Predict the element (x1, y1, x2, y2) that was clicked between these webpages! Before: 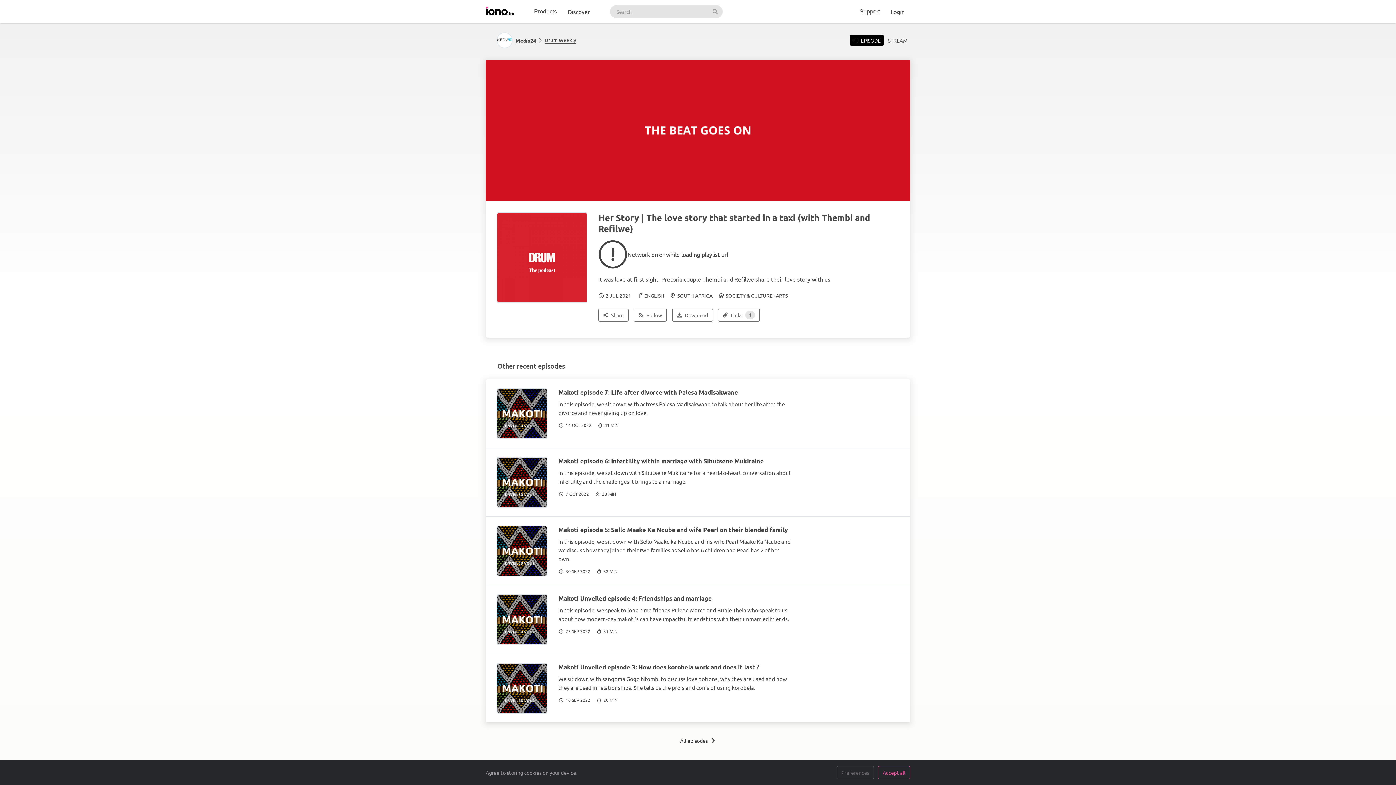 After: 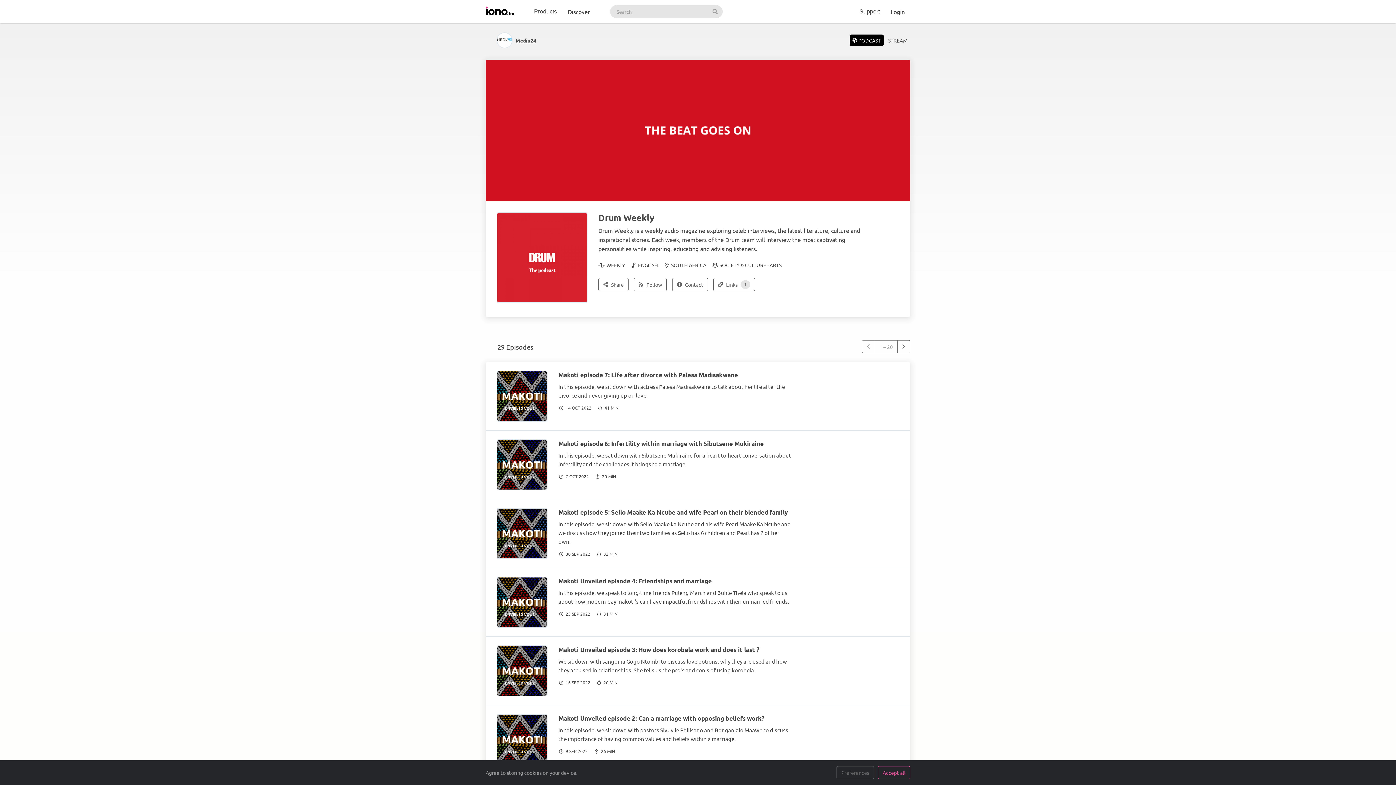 Action: bbox: (539, 35, 576, 44) label: Drum Weekly